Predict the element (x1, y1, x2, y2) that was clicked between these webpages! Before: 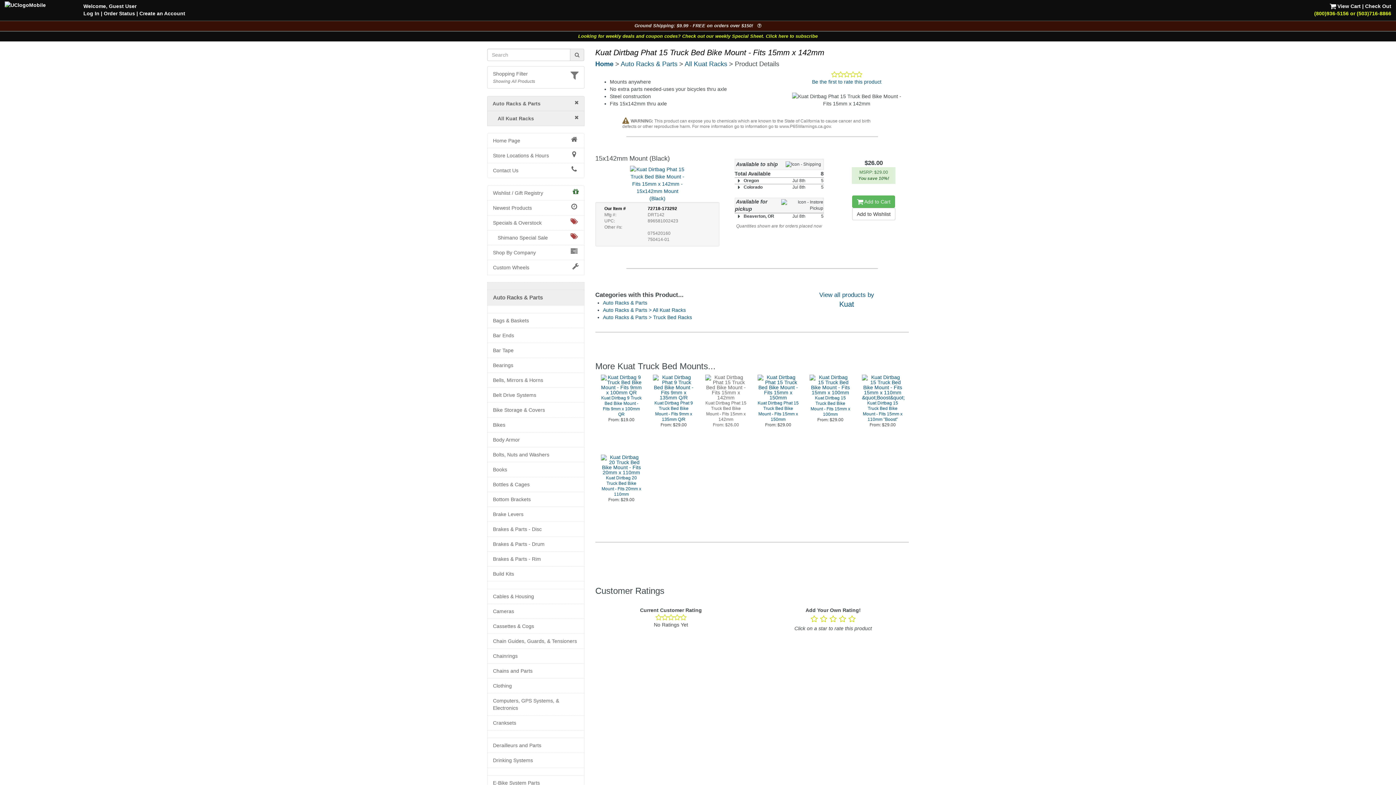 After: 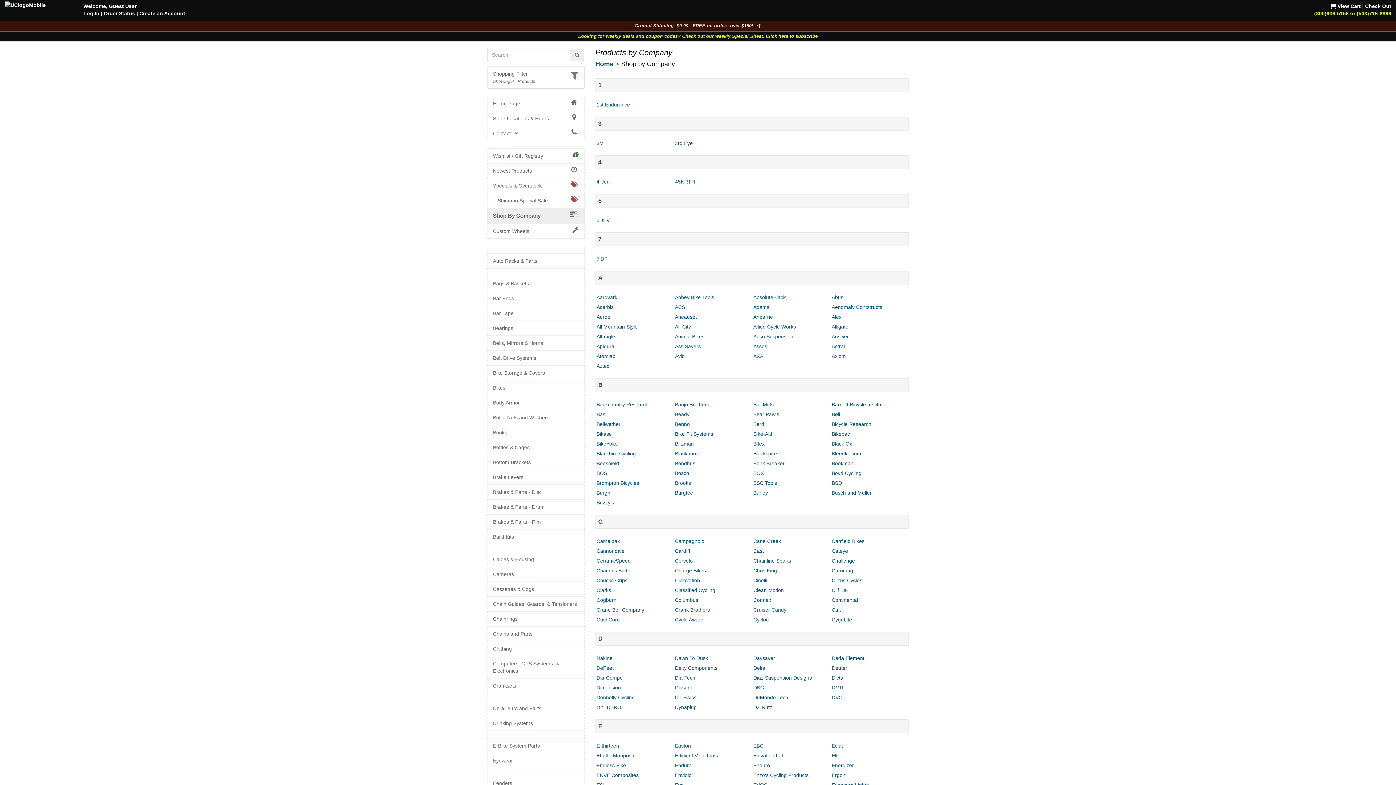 Action: label: Shop By Company bbox: (493, 249, 578, 256)